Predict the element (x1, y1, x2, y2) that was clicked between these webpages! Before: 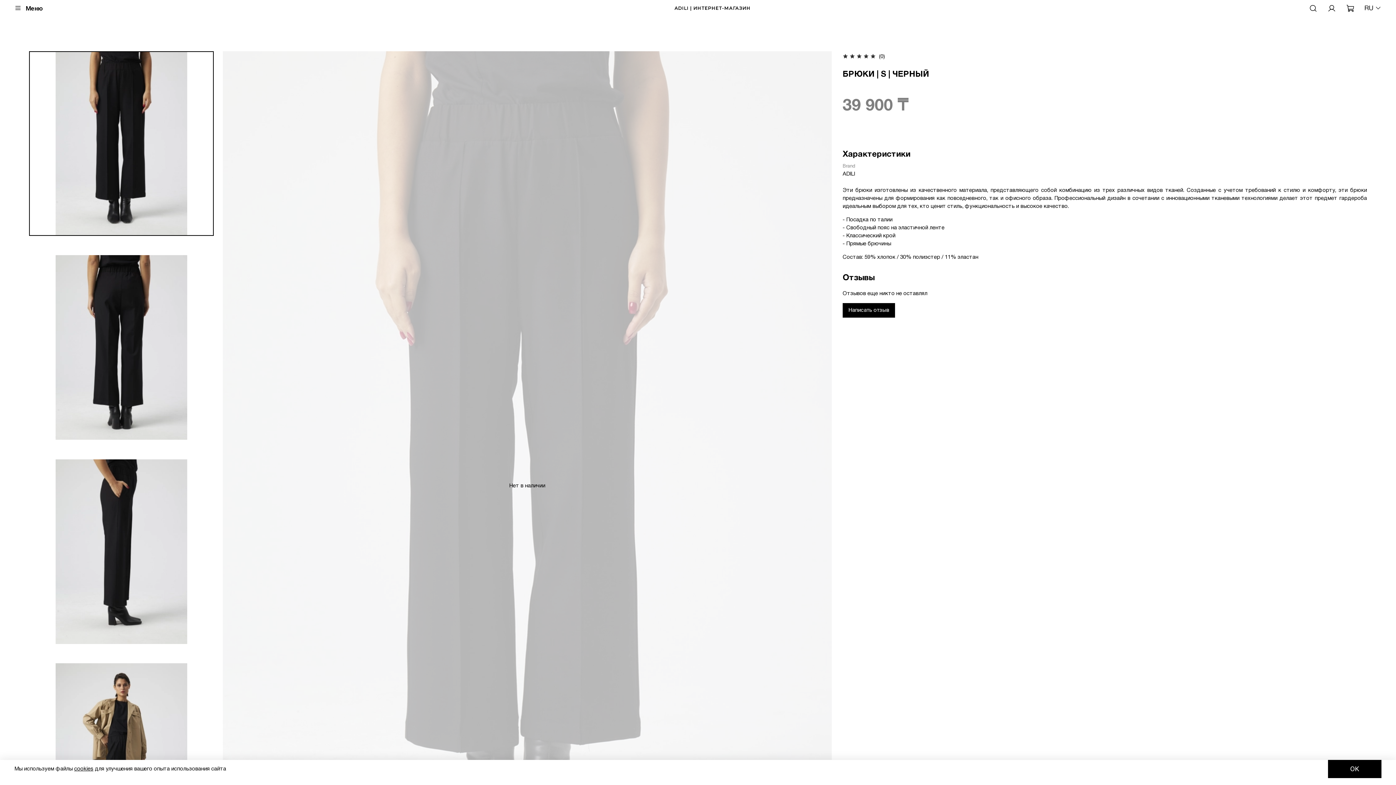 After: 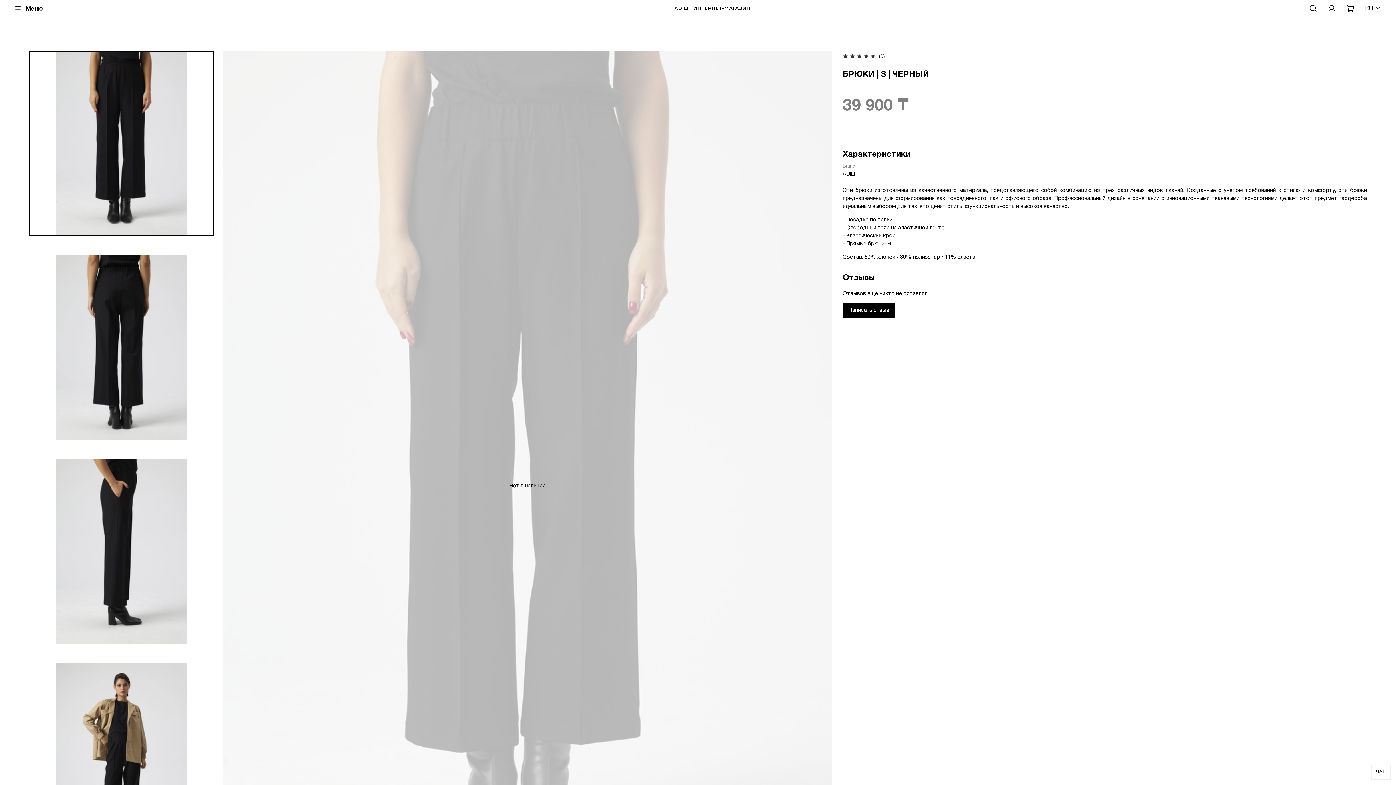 Action: label: OK bbox: (1328, 760, 1381, 778)